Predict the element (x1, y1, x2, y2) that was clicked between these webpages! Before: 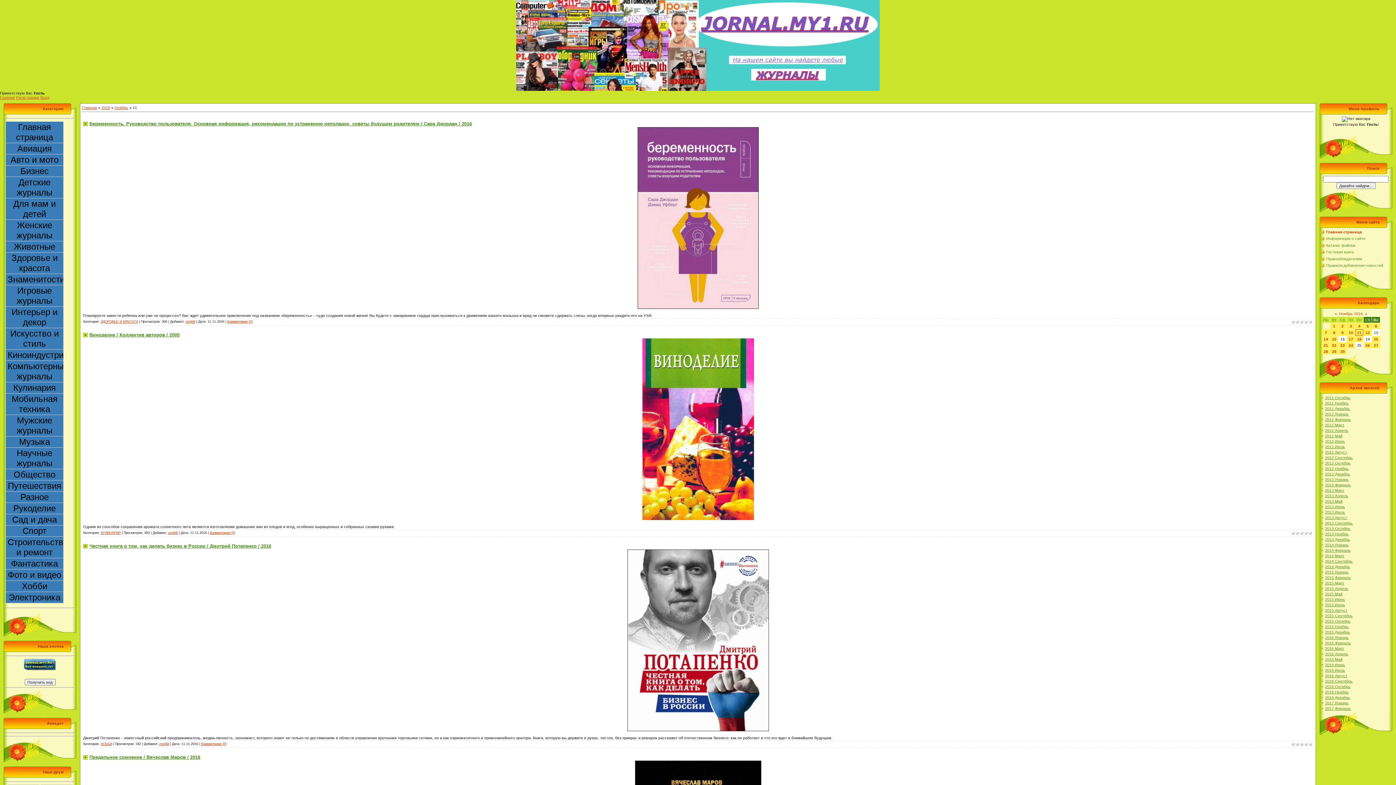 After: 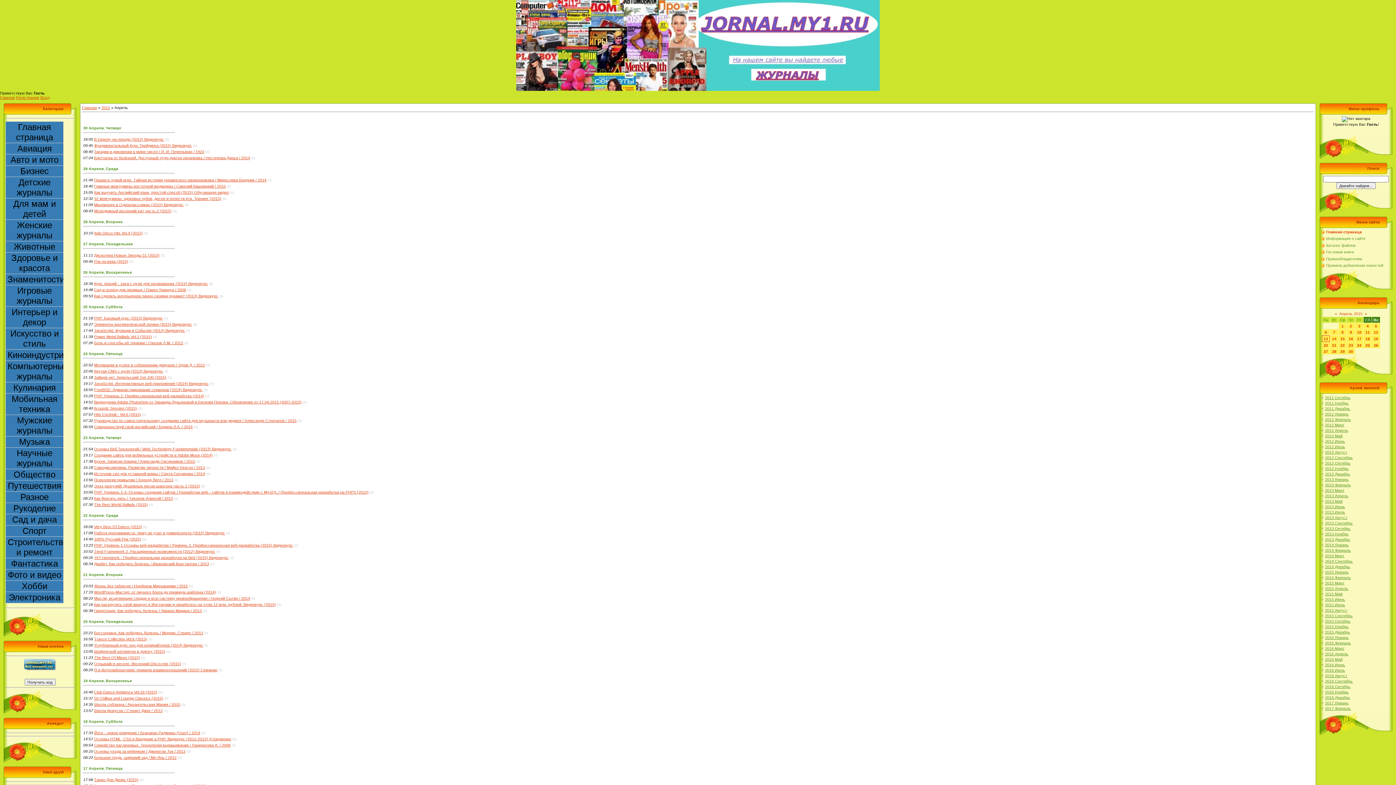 Action: bbox: (1325, 586, 1348, 590) label: 2015 Апрель